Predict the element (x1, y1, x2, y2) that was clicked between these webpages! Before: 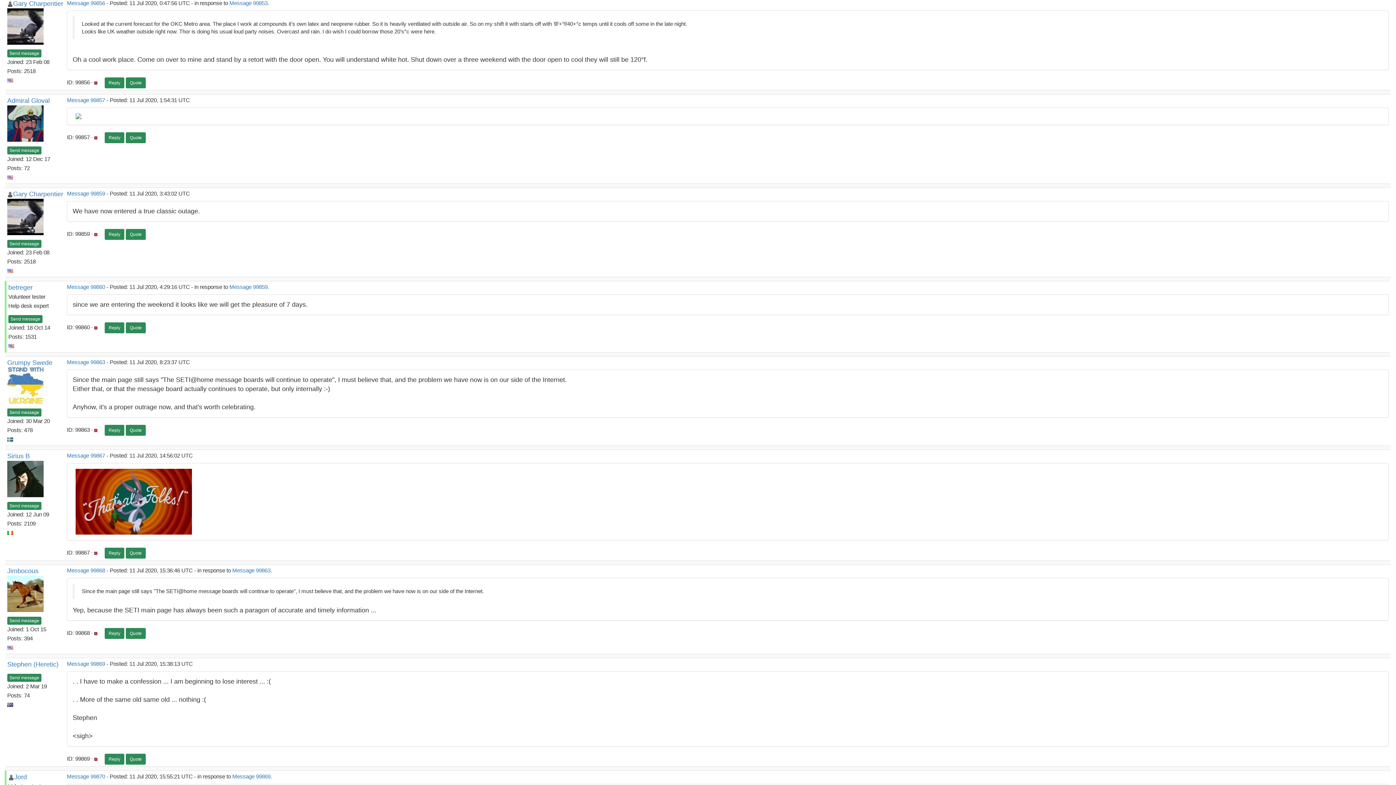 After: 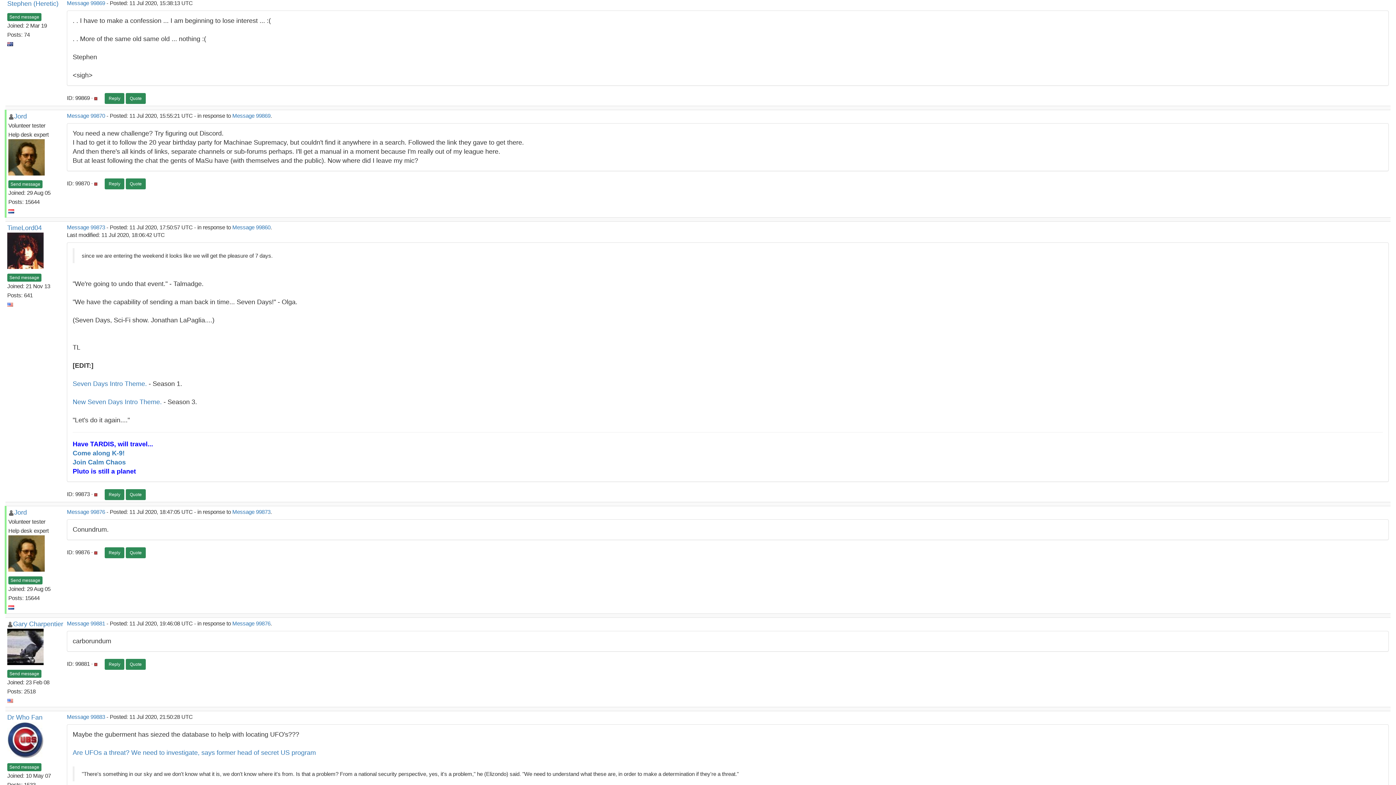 Action: bbox: (66, 661, 105, 667) label: Message 99869